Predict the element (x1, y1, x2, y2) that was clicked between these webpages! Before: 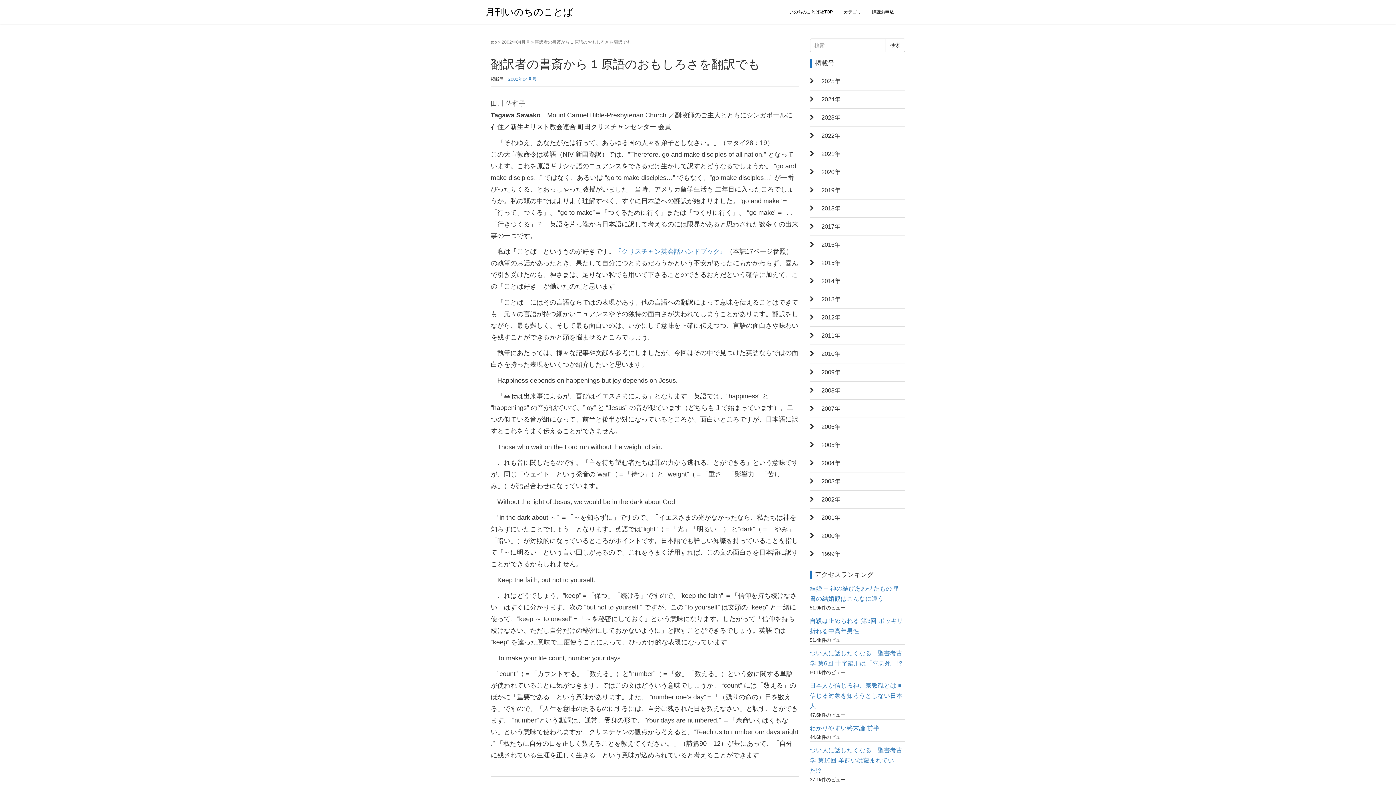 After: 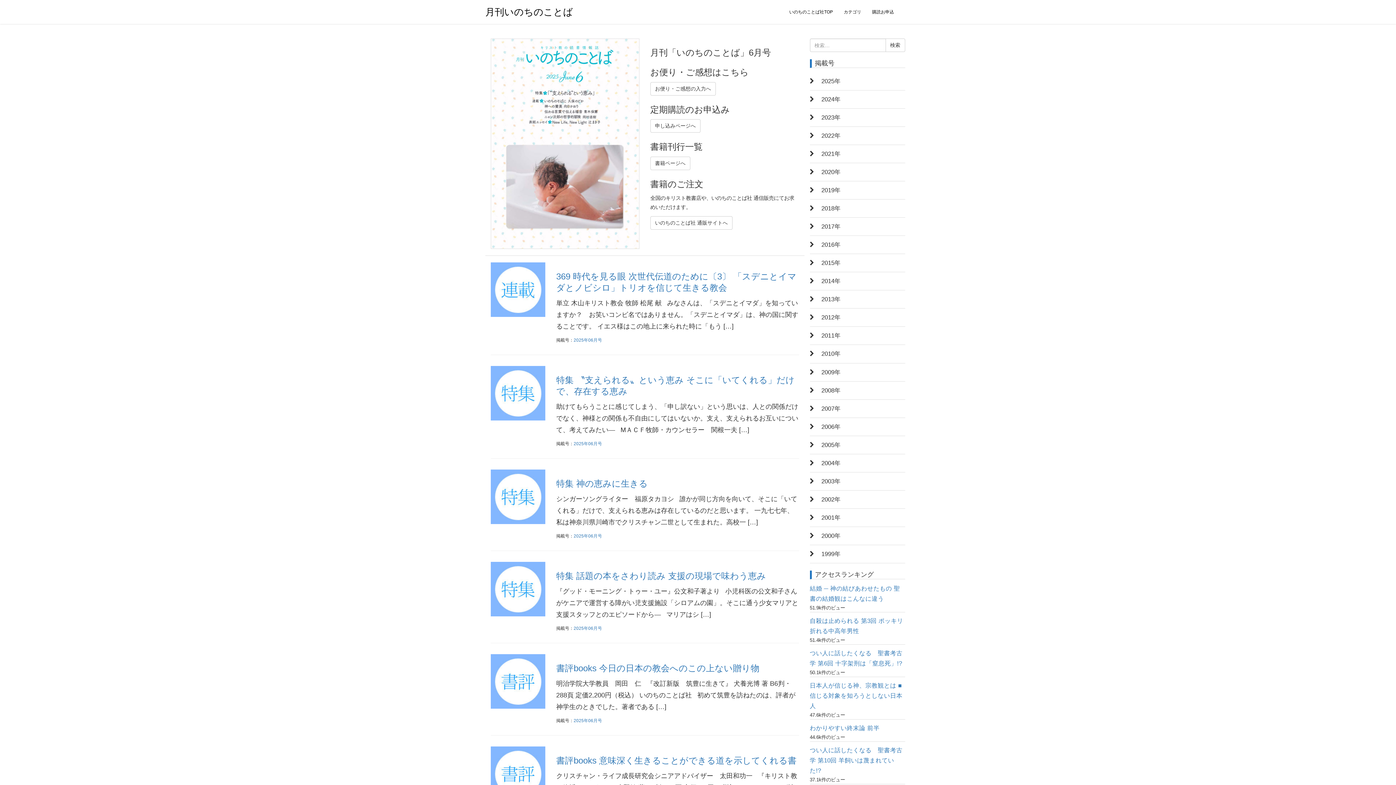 Action: bbox: (490, 39, 497, 44) label: top